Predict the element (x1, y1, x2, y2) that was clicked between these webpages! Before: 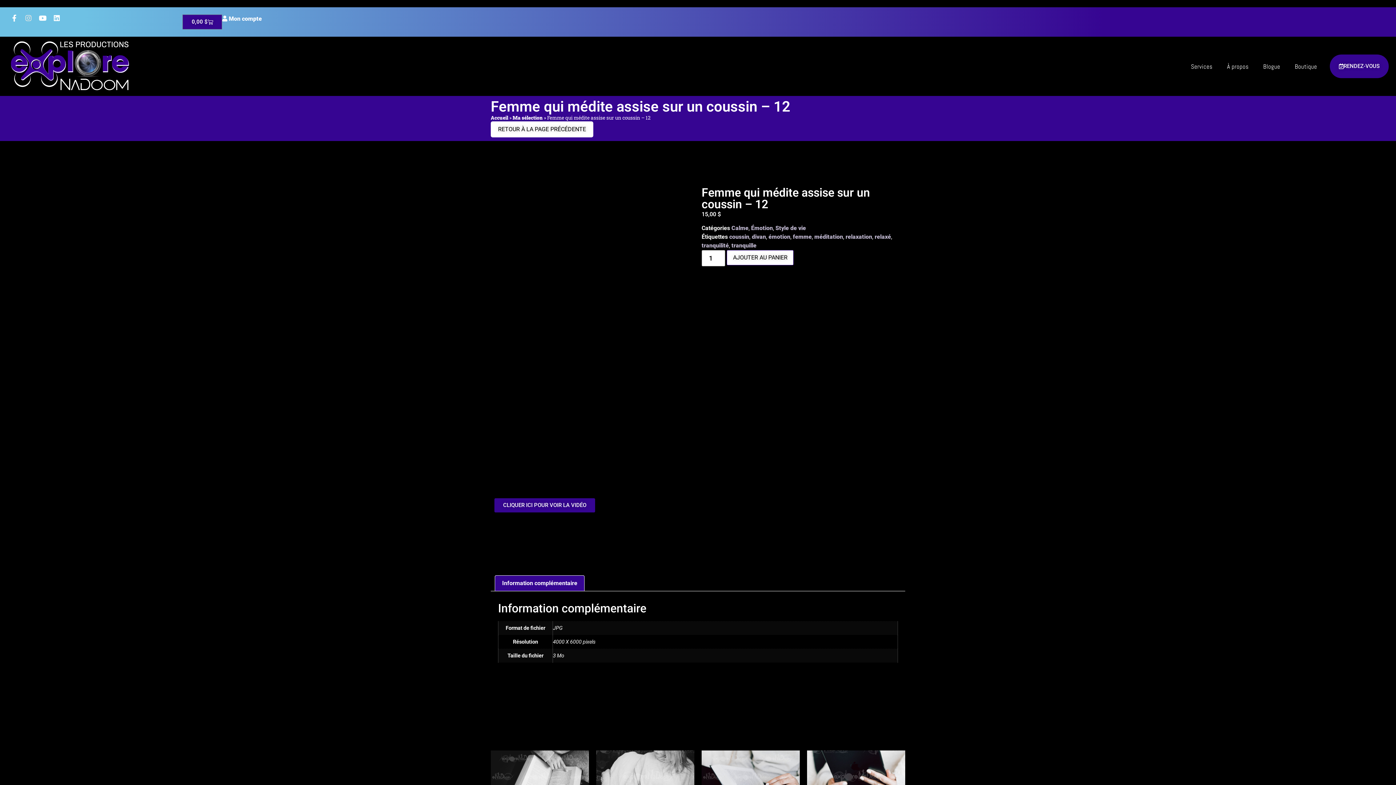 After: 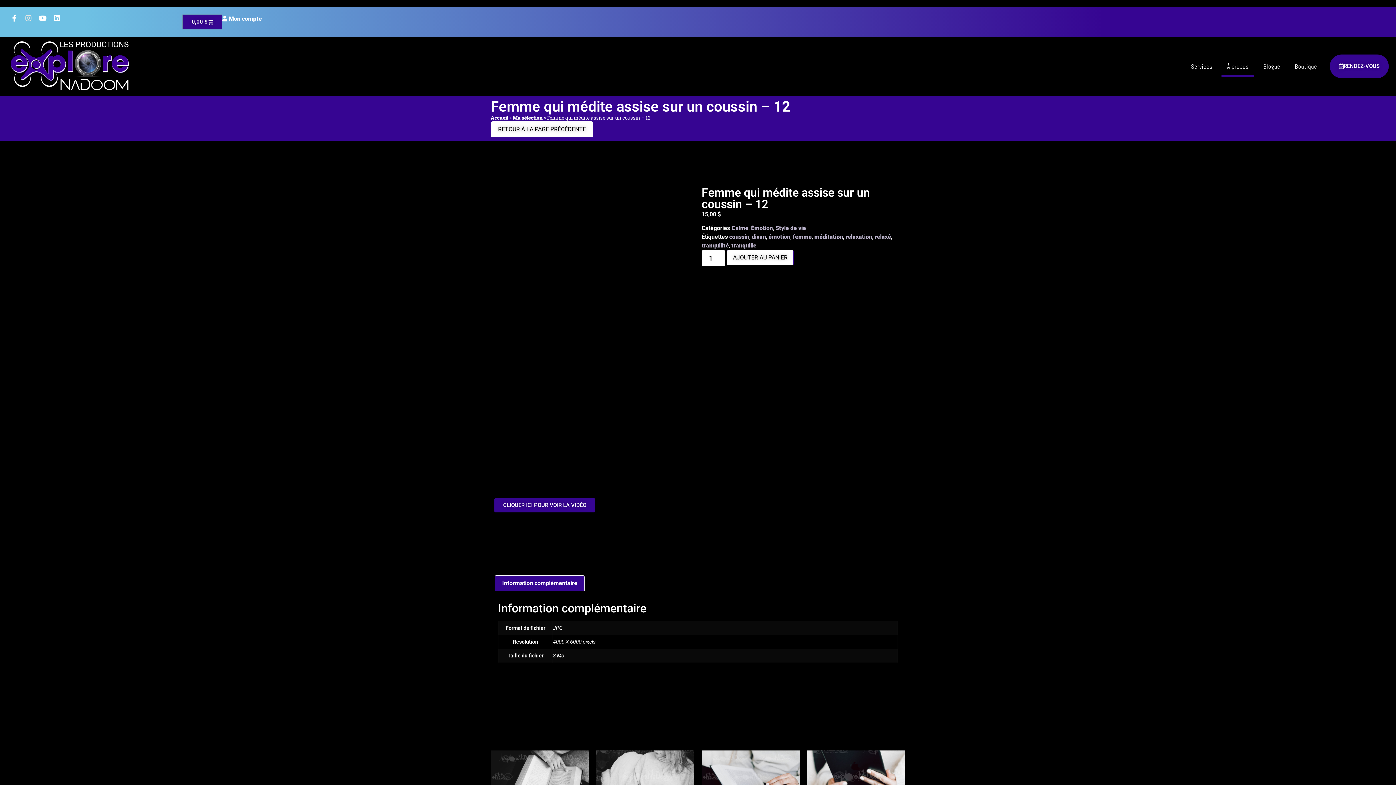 Action: bbox: (1221, 56, 1254, 76) label: À propos